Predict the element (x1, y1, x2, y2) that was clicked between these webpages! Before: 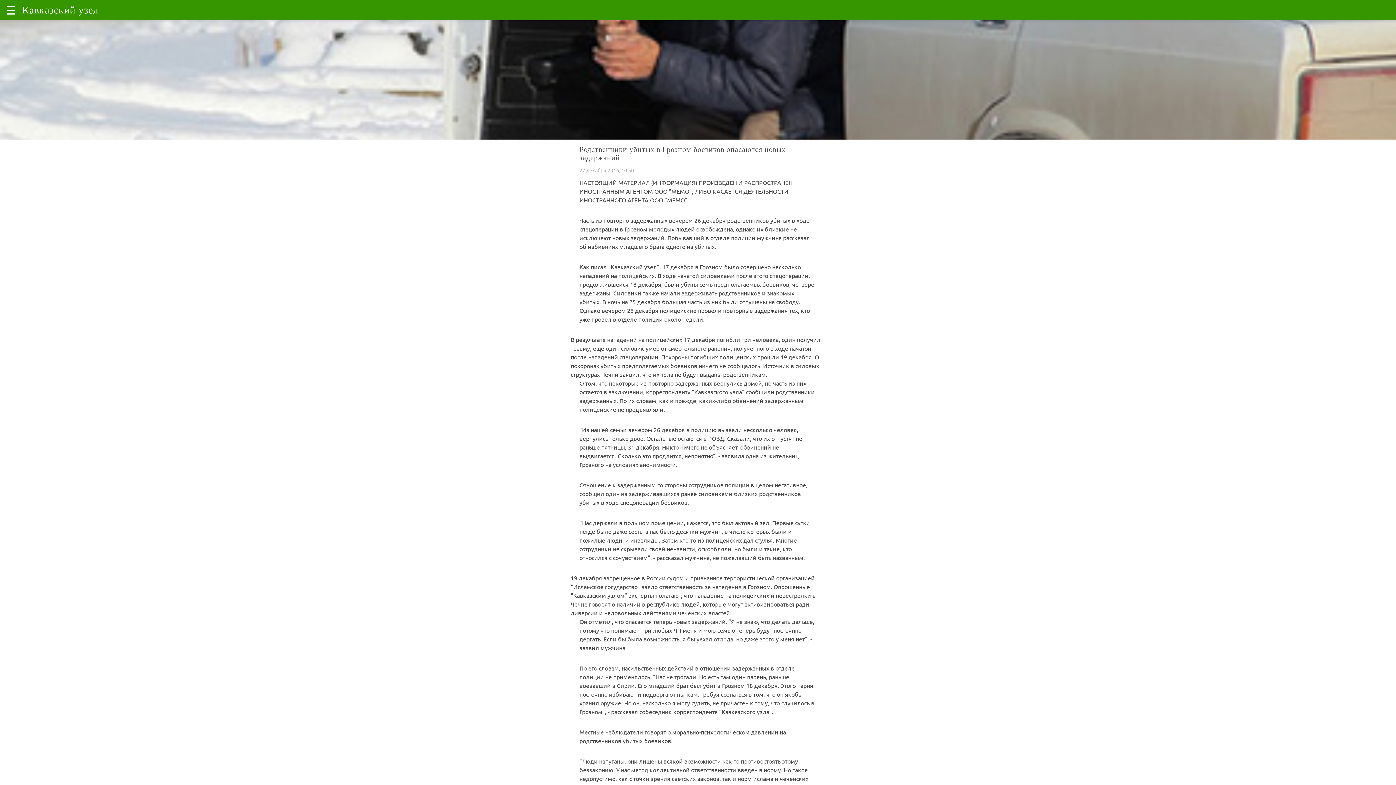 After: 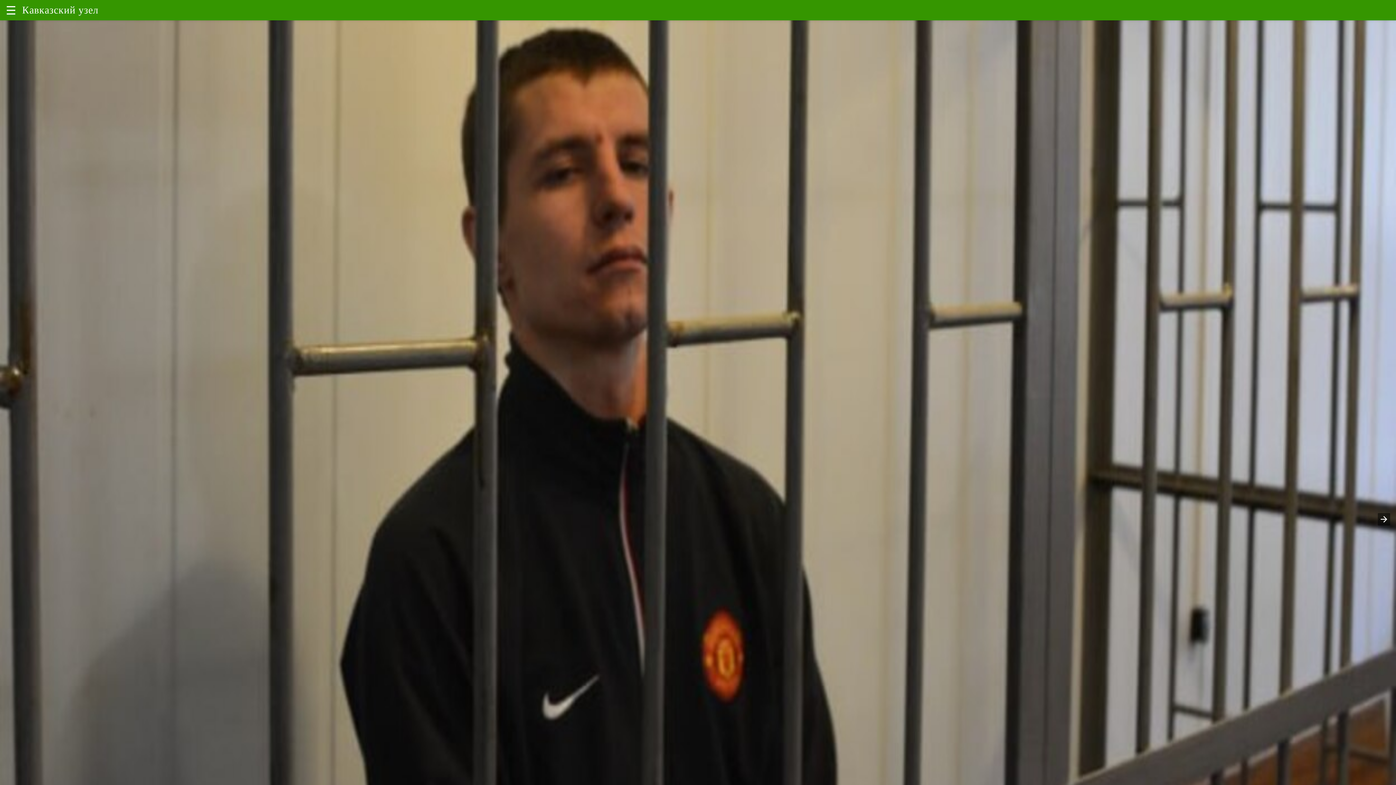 Action: label: Кавказский узел bbox: (610, 263, 657, 270)